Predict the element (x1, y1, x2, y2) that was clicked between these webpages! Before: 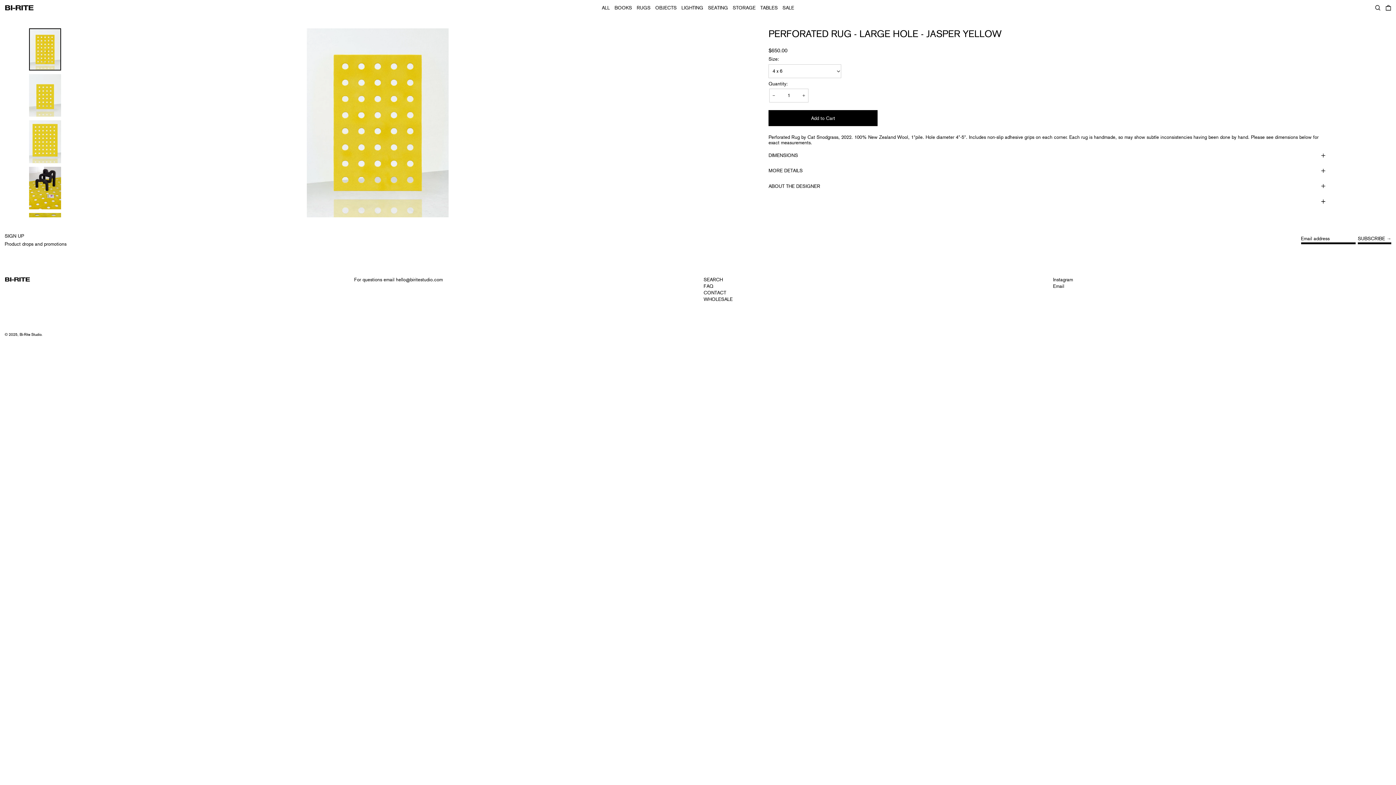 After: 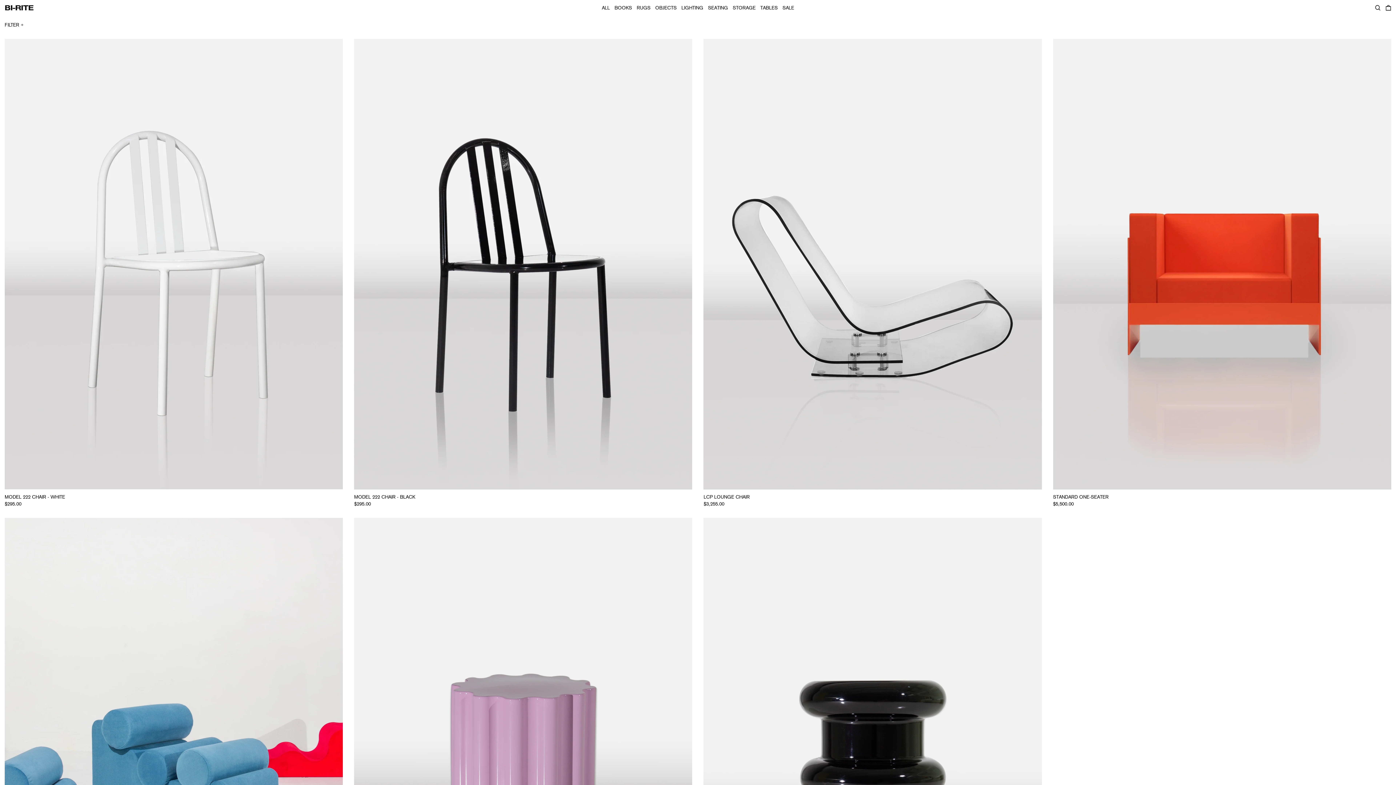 Action: bbox: (708, 2, 728, 13) label: SEATING